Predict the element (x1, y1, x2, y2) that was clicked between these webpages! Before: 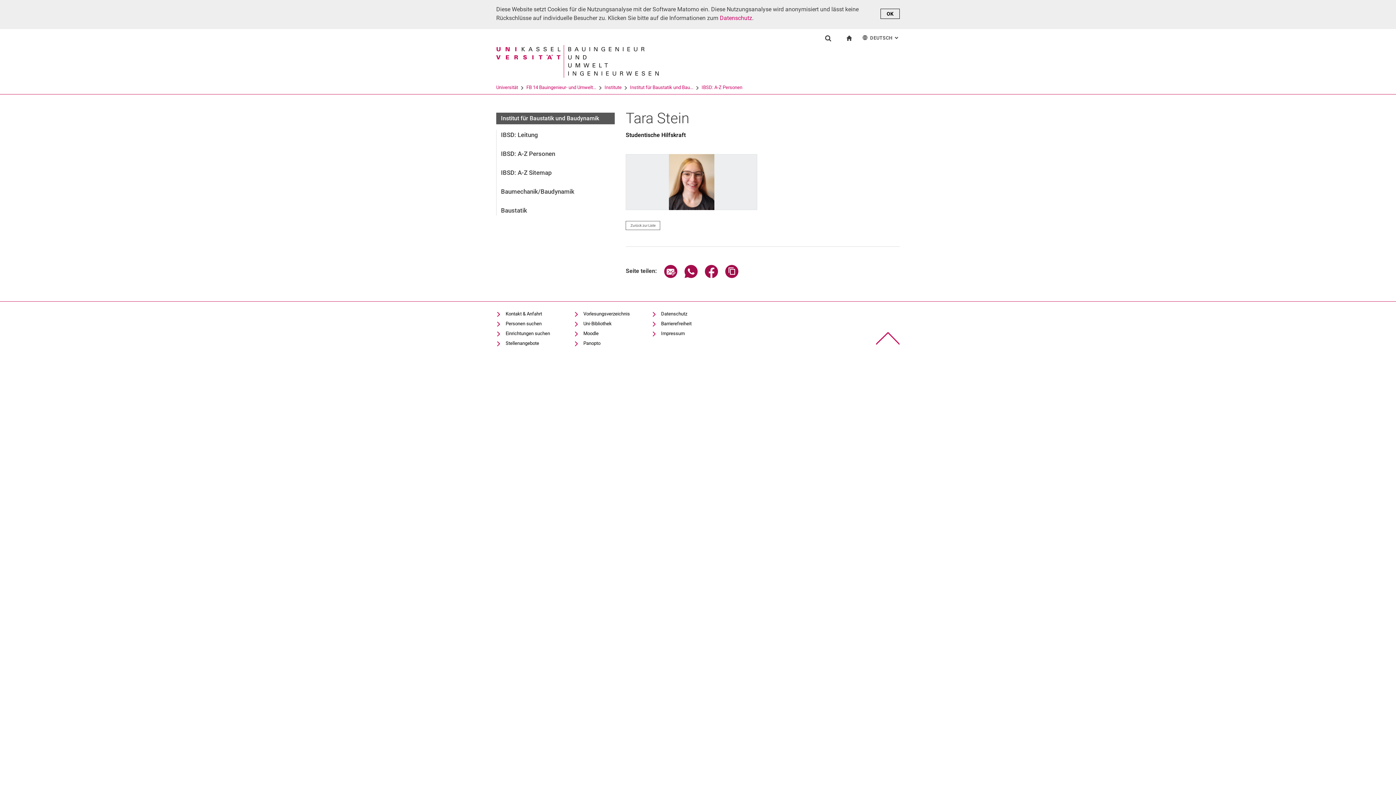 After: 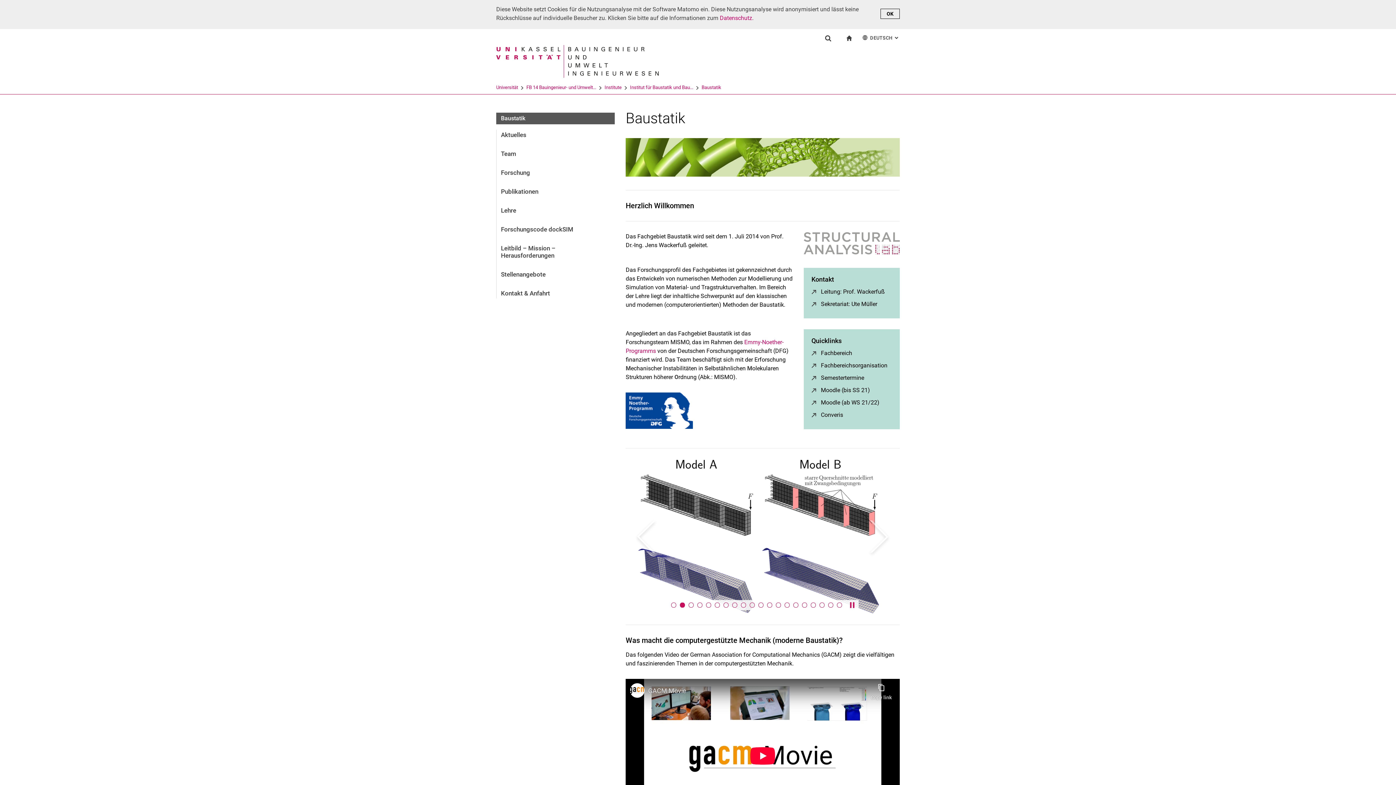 Action: bbox: (496, 205, 615, 215) label: Baustatik